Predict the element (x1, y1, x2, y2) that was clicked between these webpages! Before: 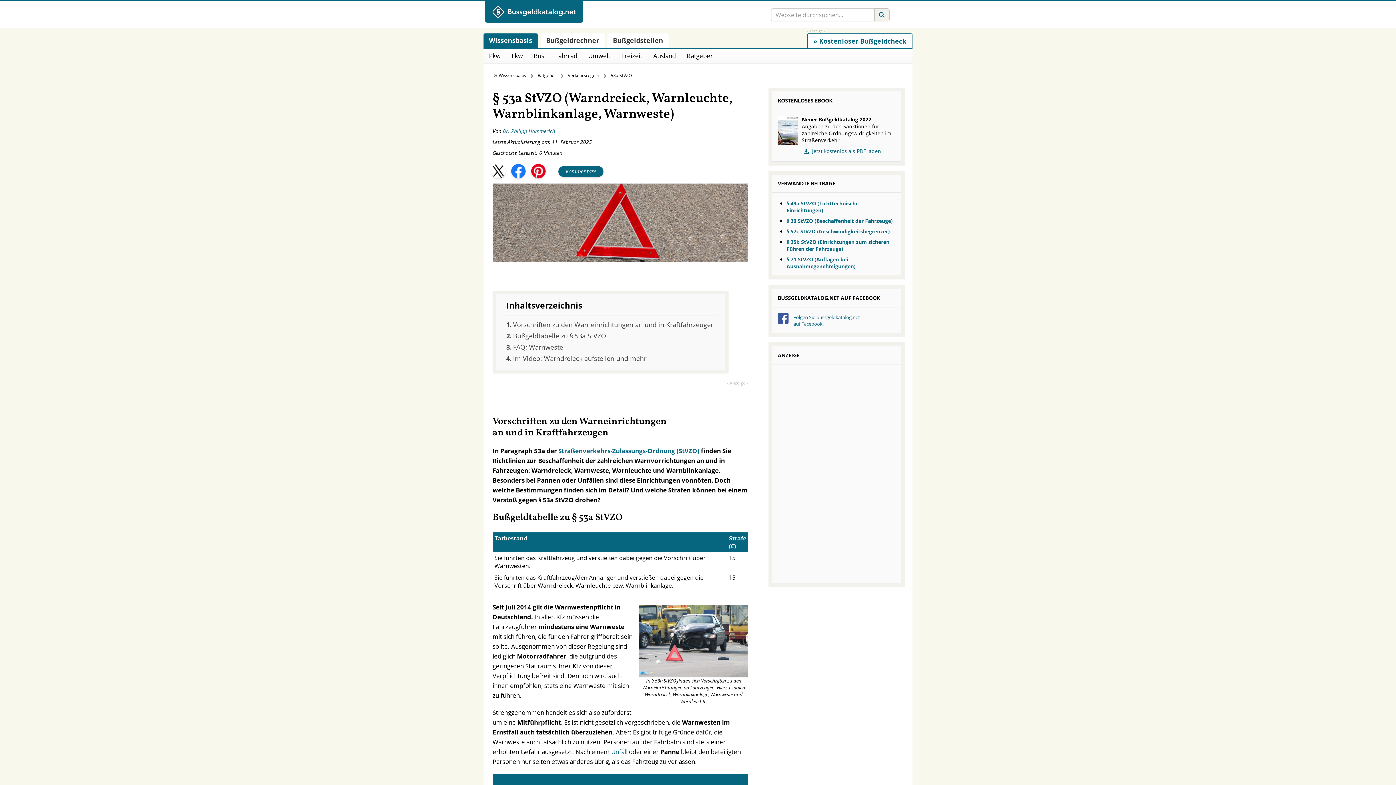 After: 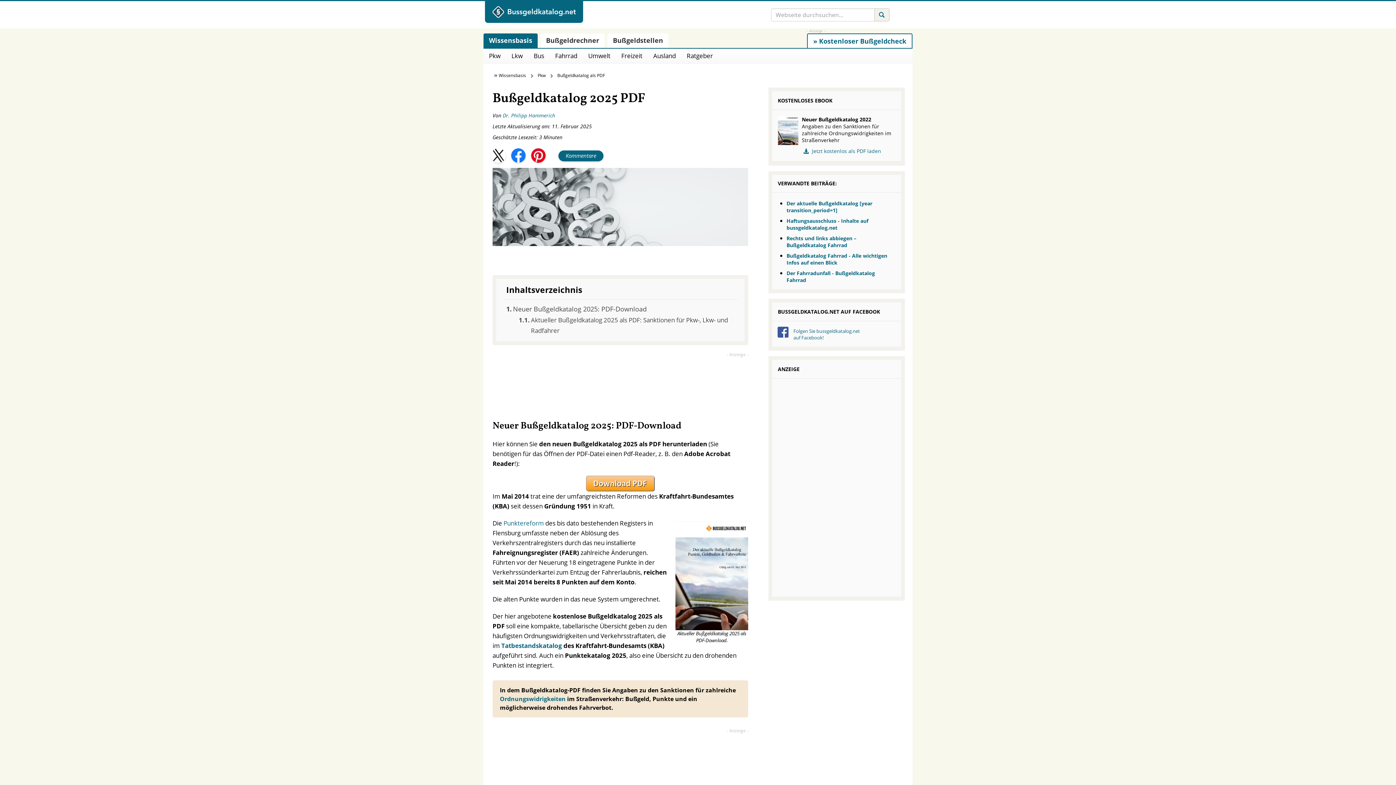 Action: label:  Jetzt kostenlos als PDF laden bbox: (802, 147, 881, 154)